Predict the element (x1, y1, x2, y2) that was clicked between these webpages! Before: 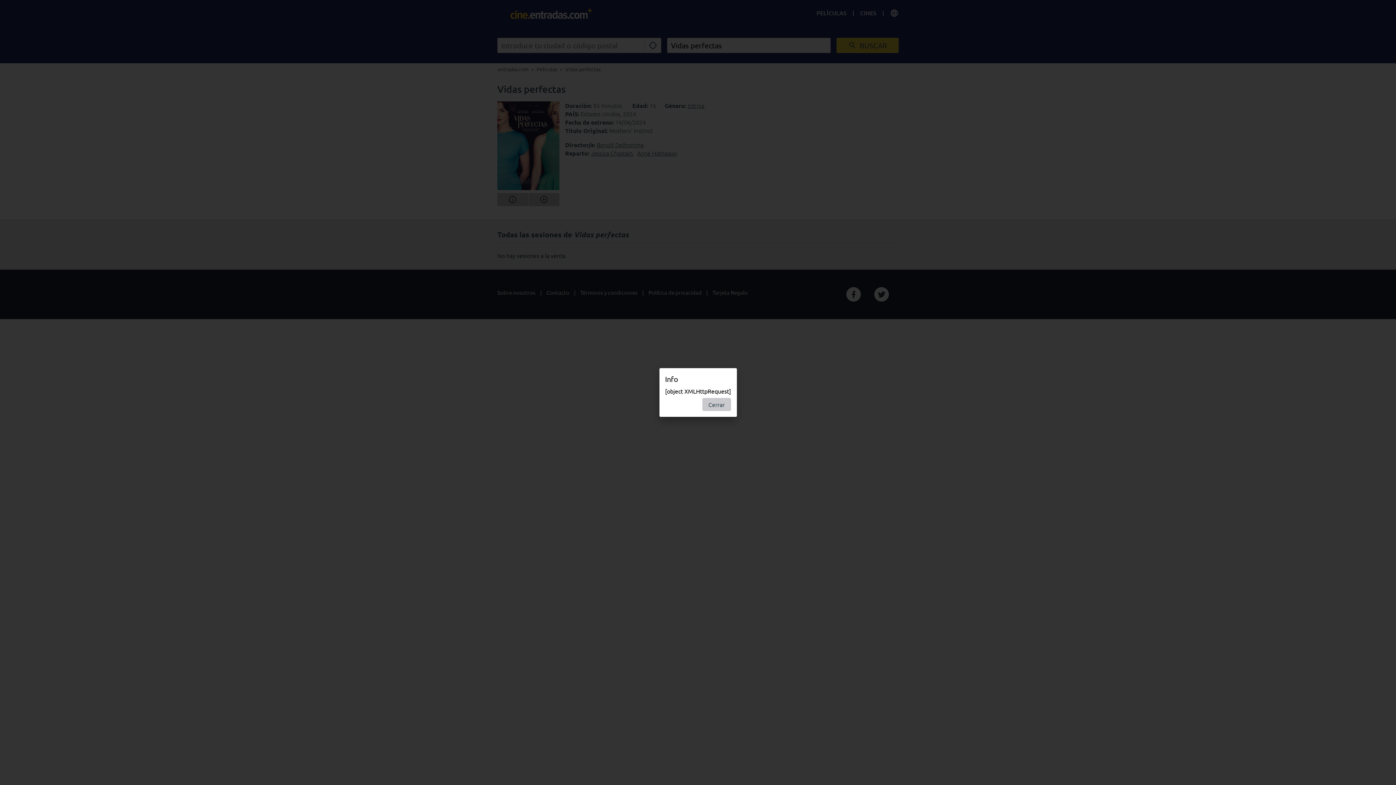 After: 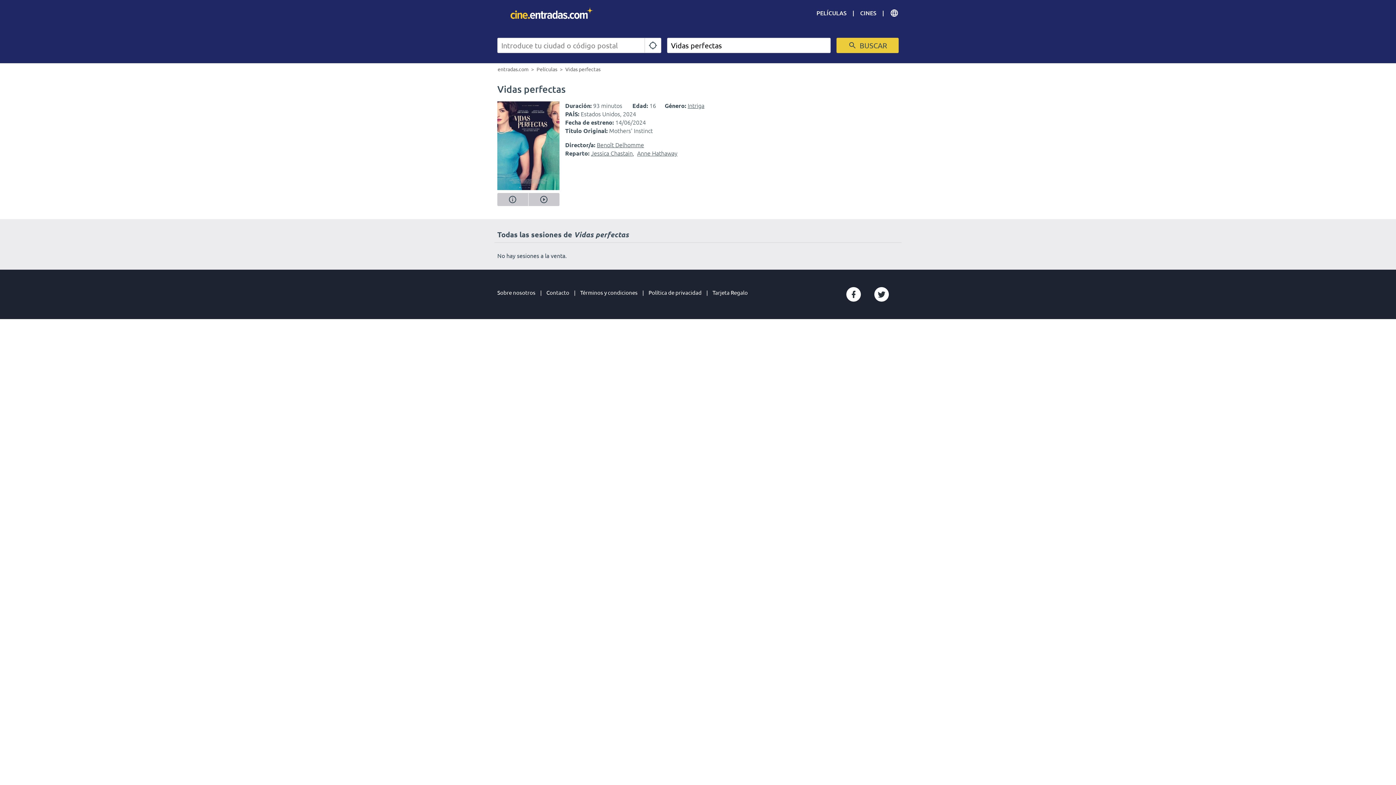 Action: bbox: (702, 398, 731, 411) label: Cerrar